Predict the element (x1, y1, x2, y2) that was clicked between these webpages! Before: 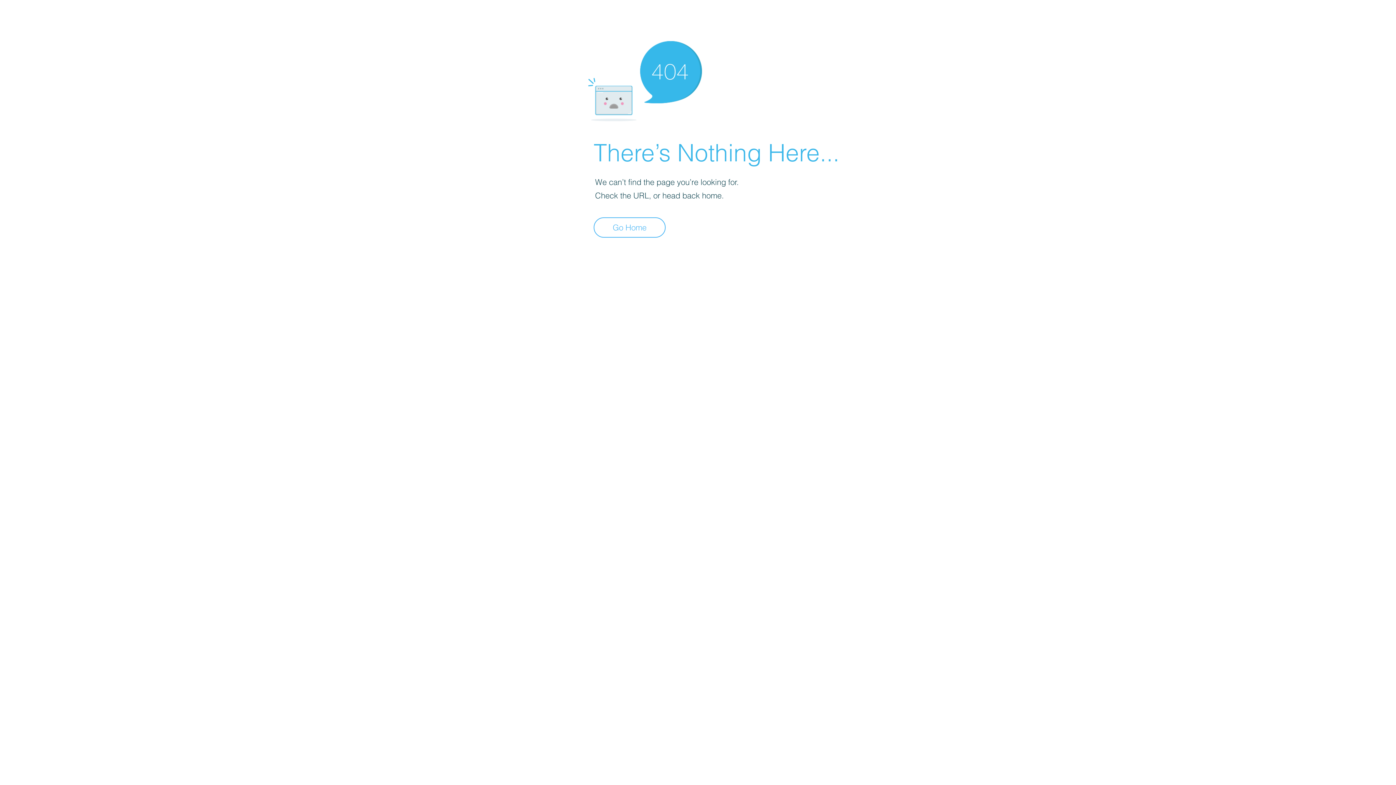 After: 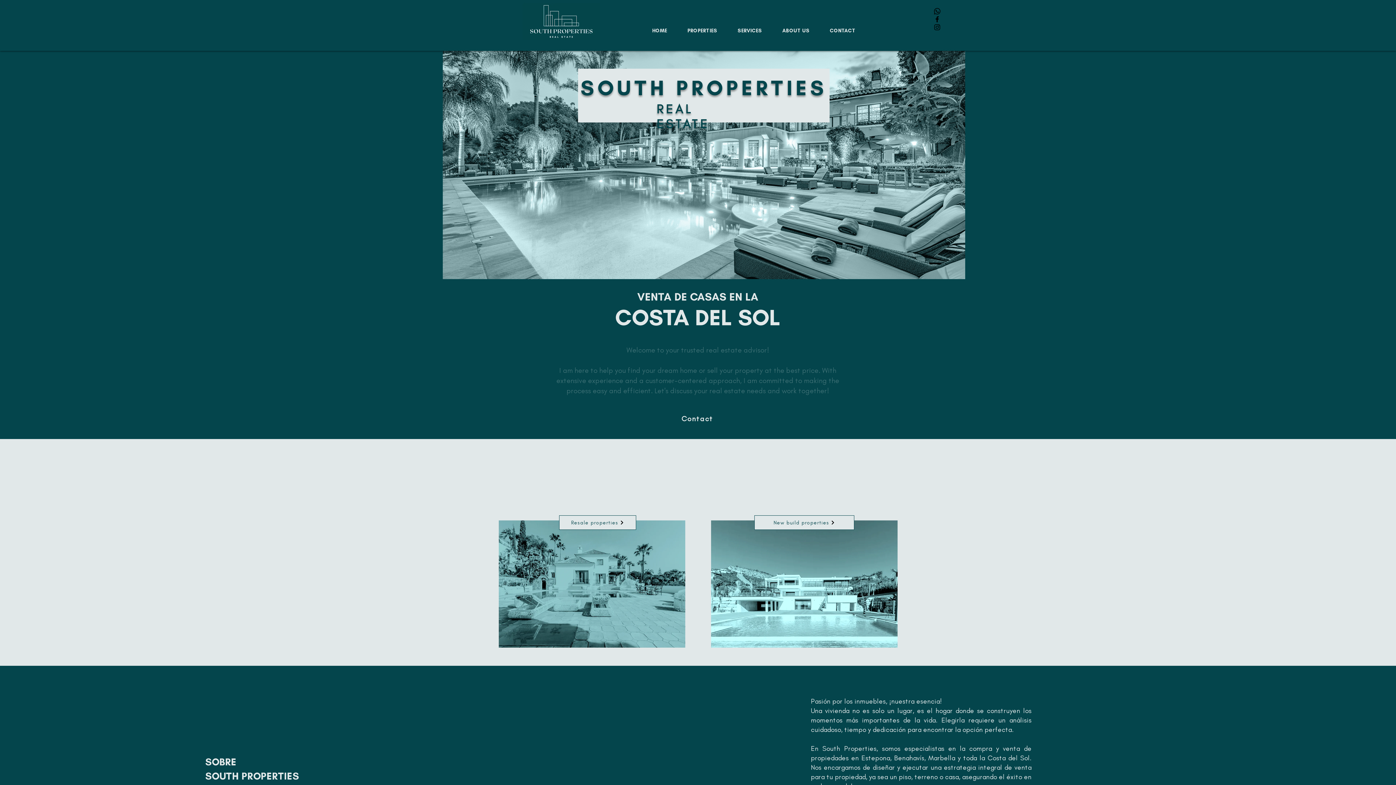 Action: bbox: (593, 217, 665, 237) label: Go Home